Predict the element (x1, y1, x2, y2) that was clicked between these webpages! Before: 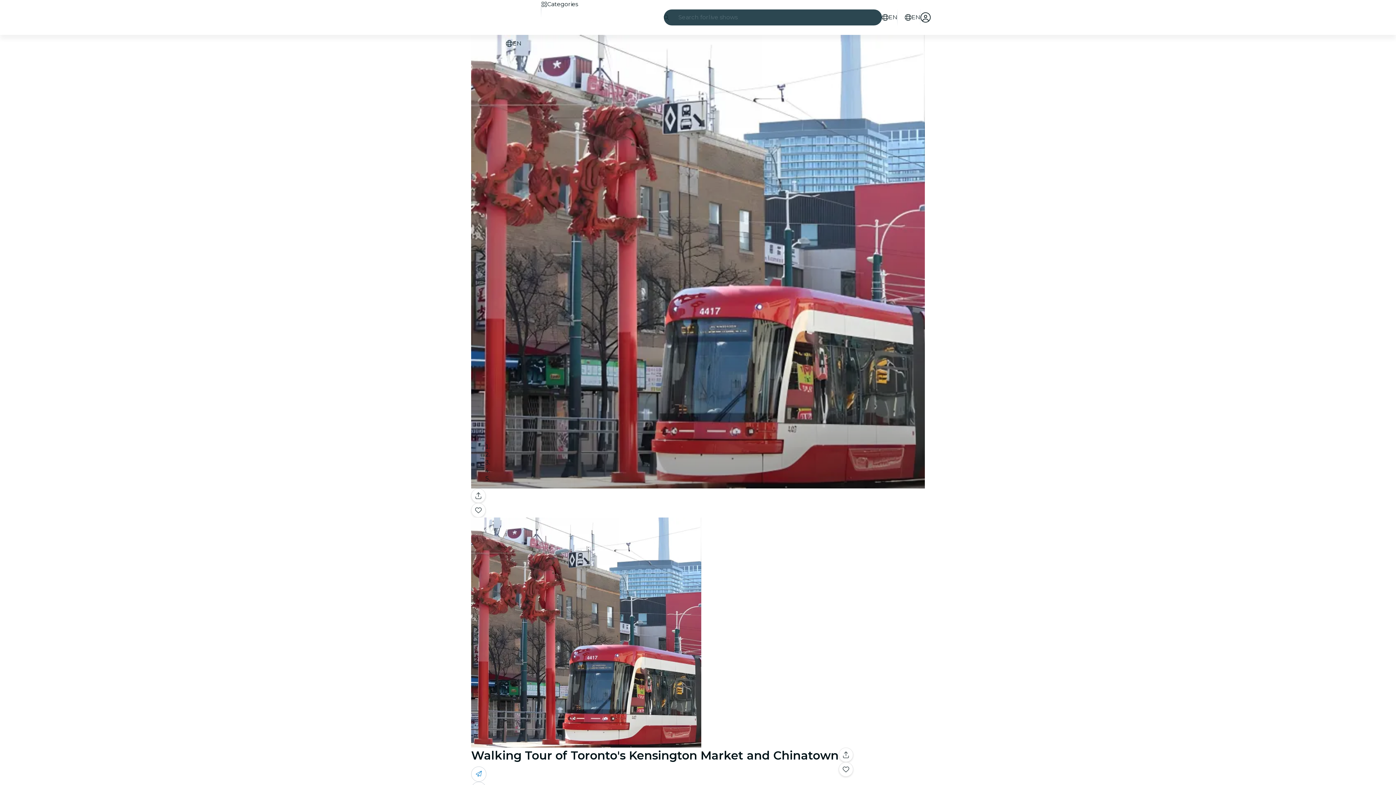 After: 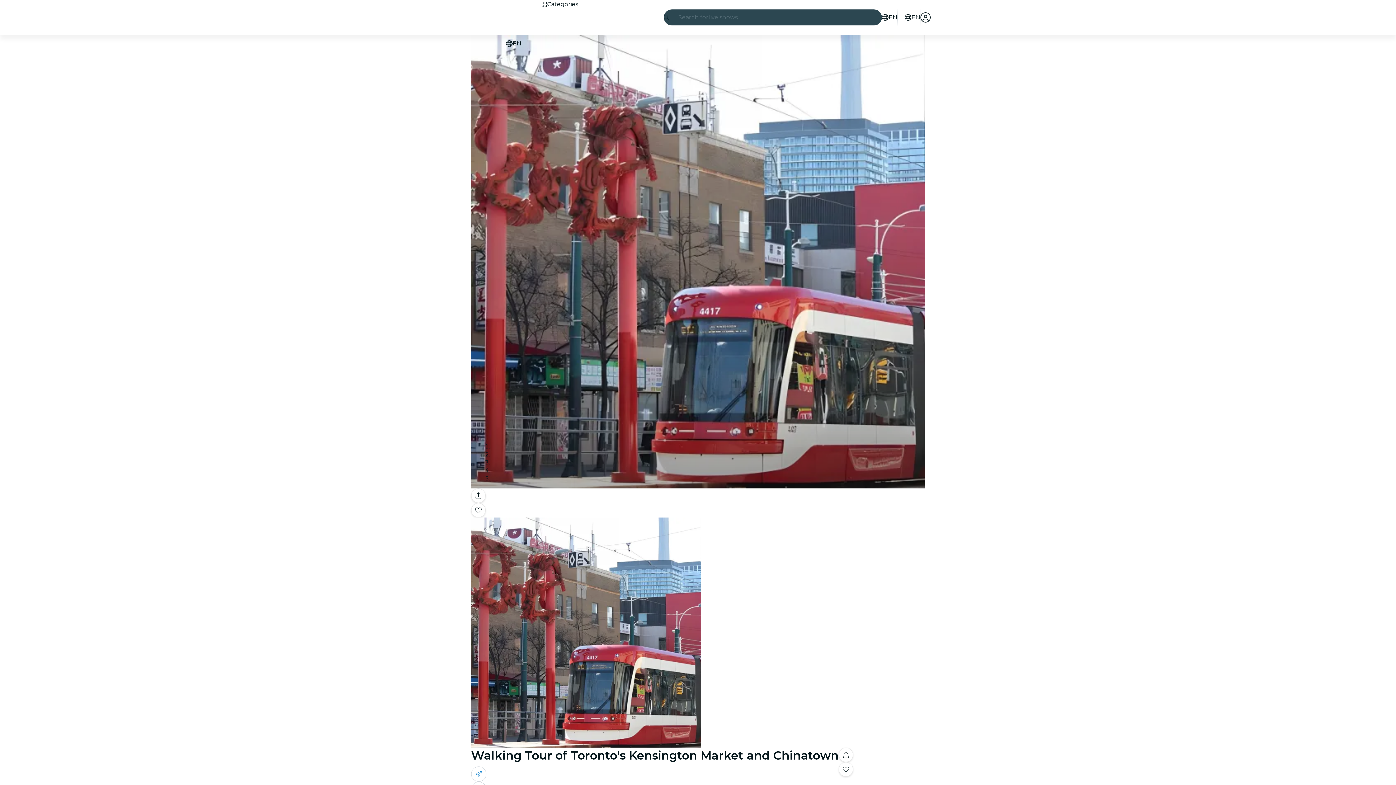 Action: bbox: (905, 13, 920, 21) label: Select your language